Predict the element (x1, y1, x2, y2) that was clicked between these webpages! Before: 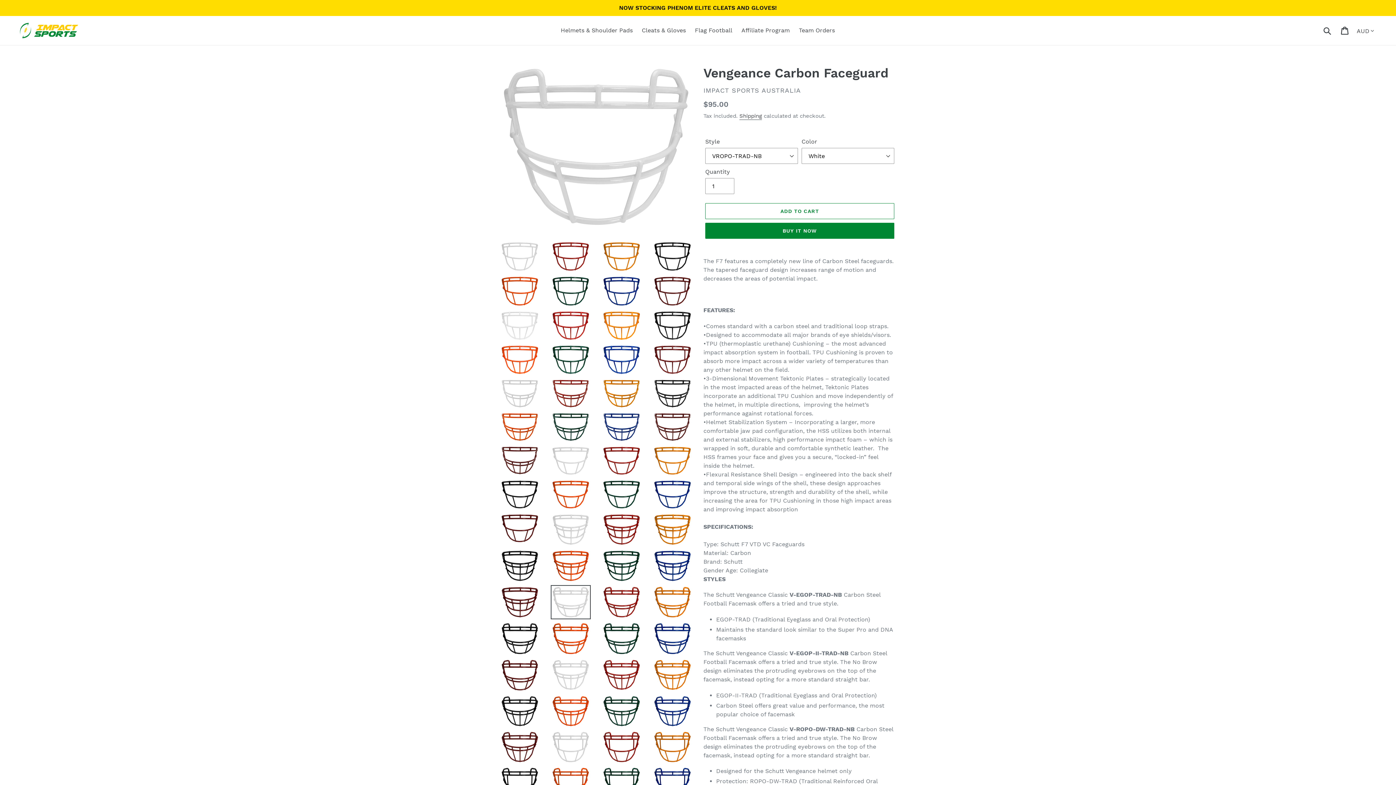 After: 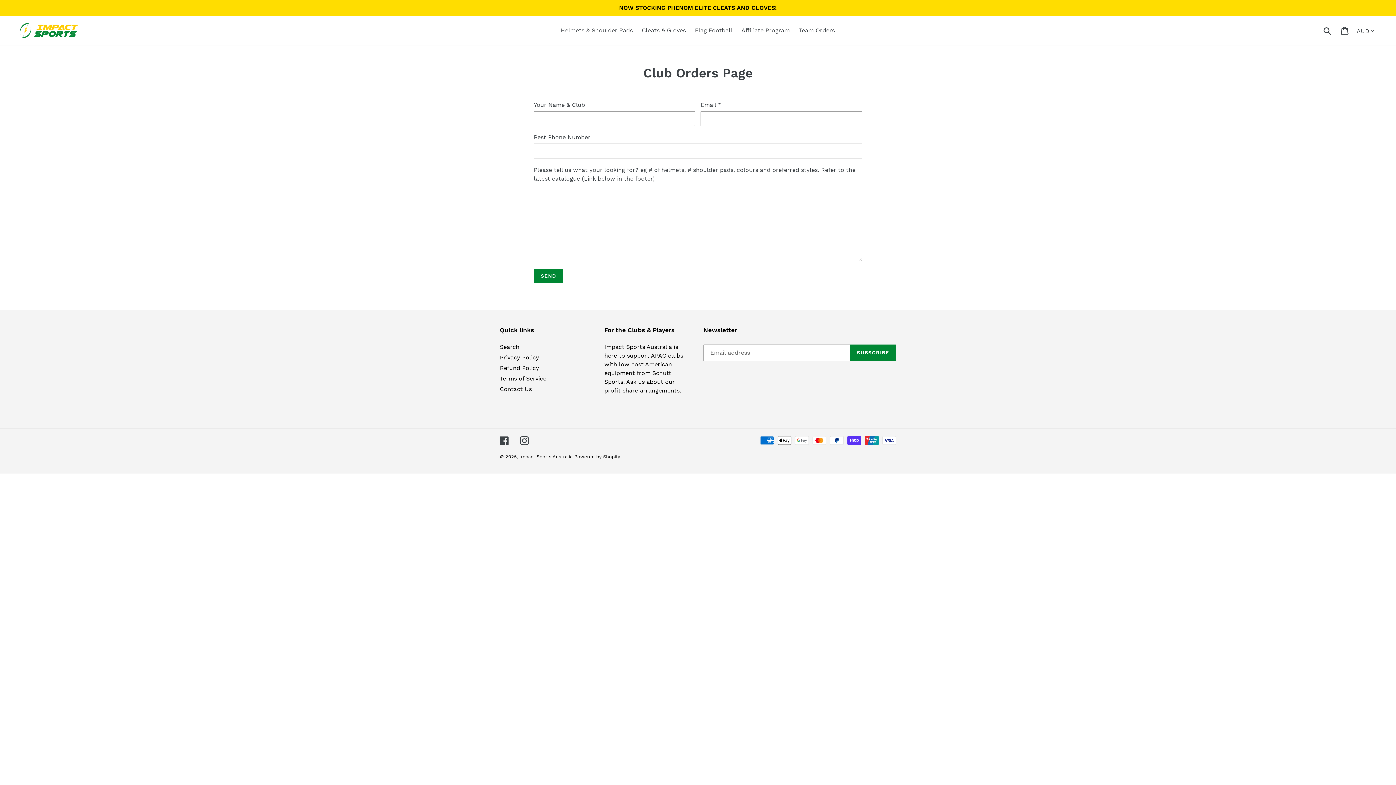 Action: bbox: (795, 25, 838, 36) label: Team Orders